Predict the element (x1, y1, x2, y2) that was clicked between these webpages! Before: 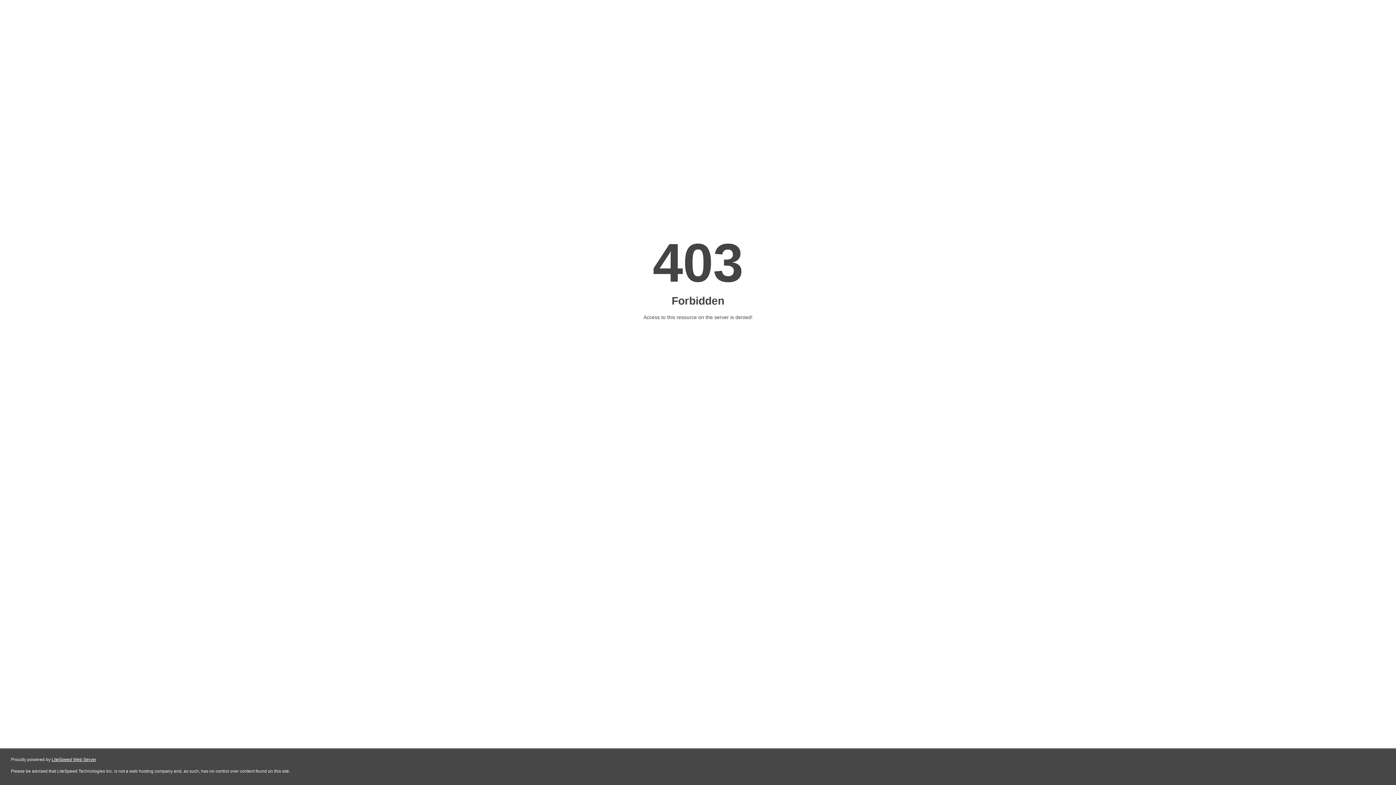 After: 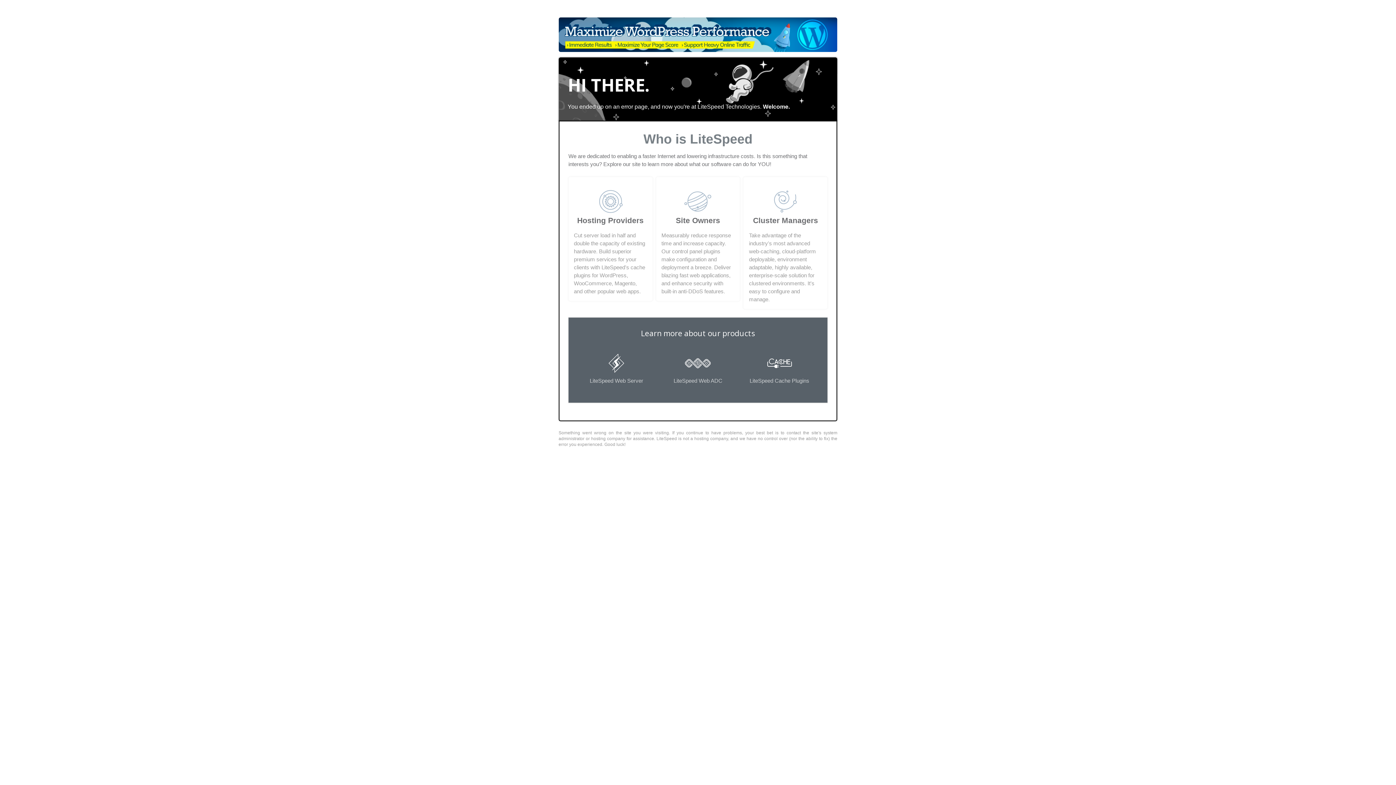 Action: label: LiteSpeed Web Server bbox: (51, 757, 96, 762)